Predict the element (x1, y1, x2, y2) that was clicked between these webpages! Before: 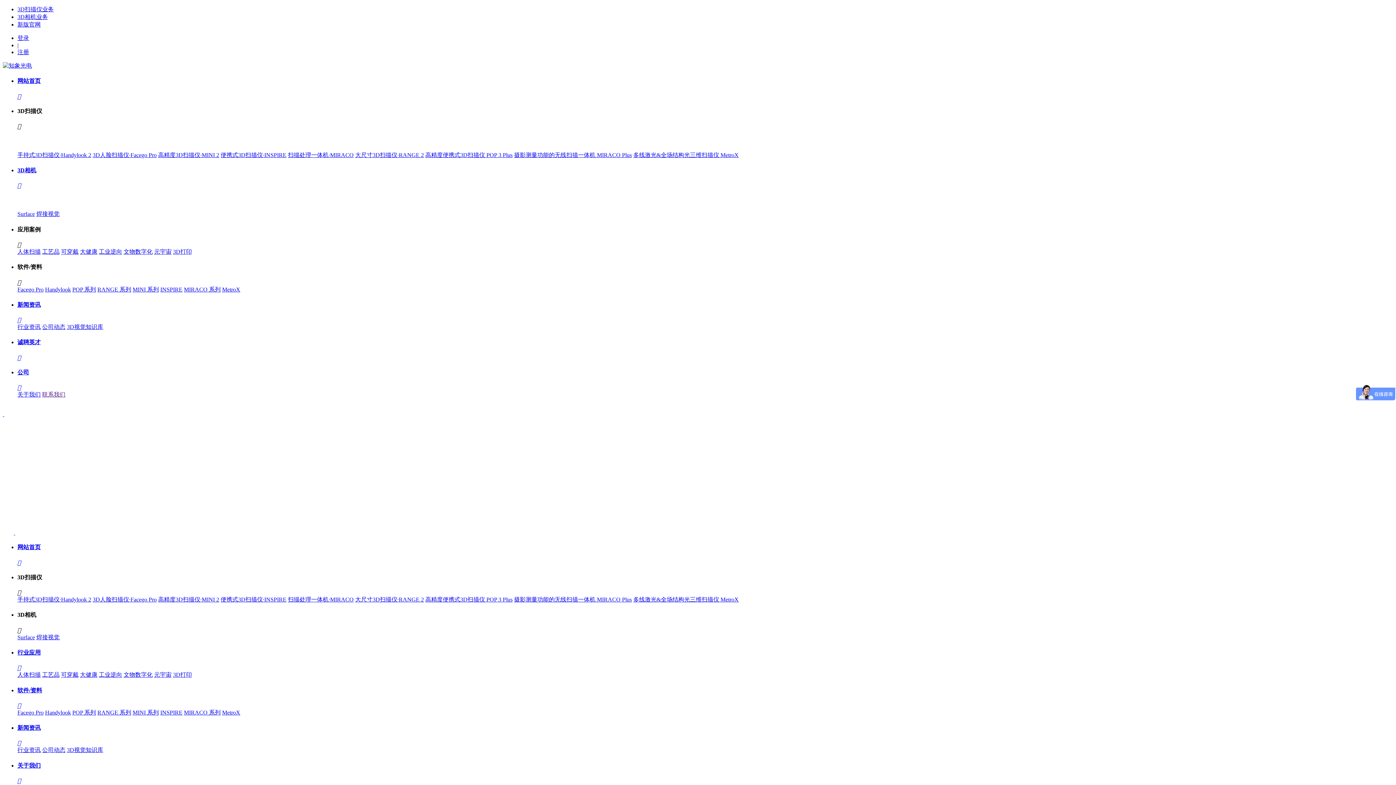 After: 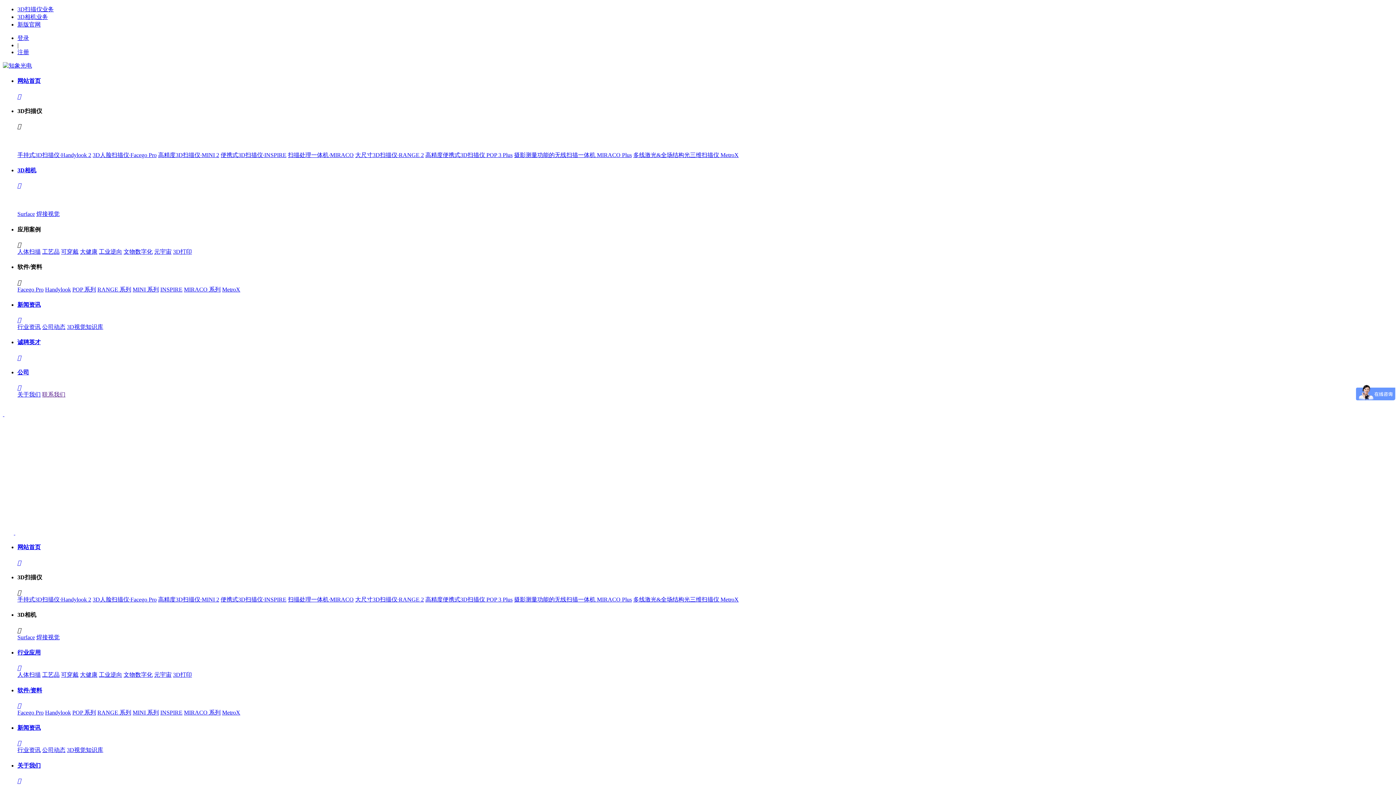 Action: bbox: (42, 391, 65, 397) label: 联系我们